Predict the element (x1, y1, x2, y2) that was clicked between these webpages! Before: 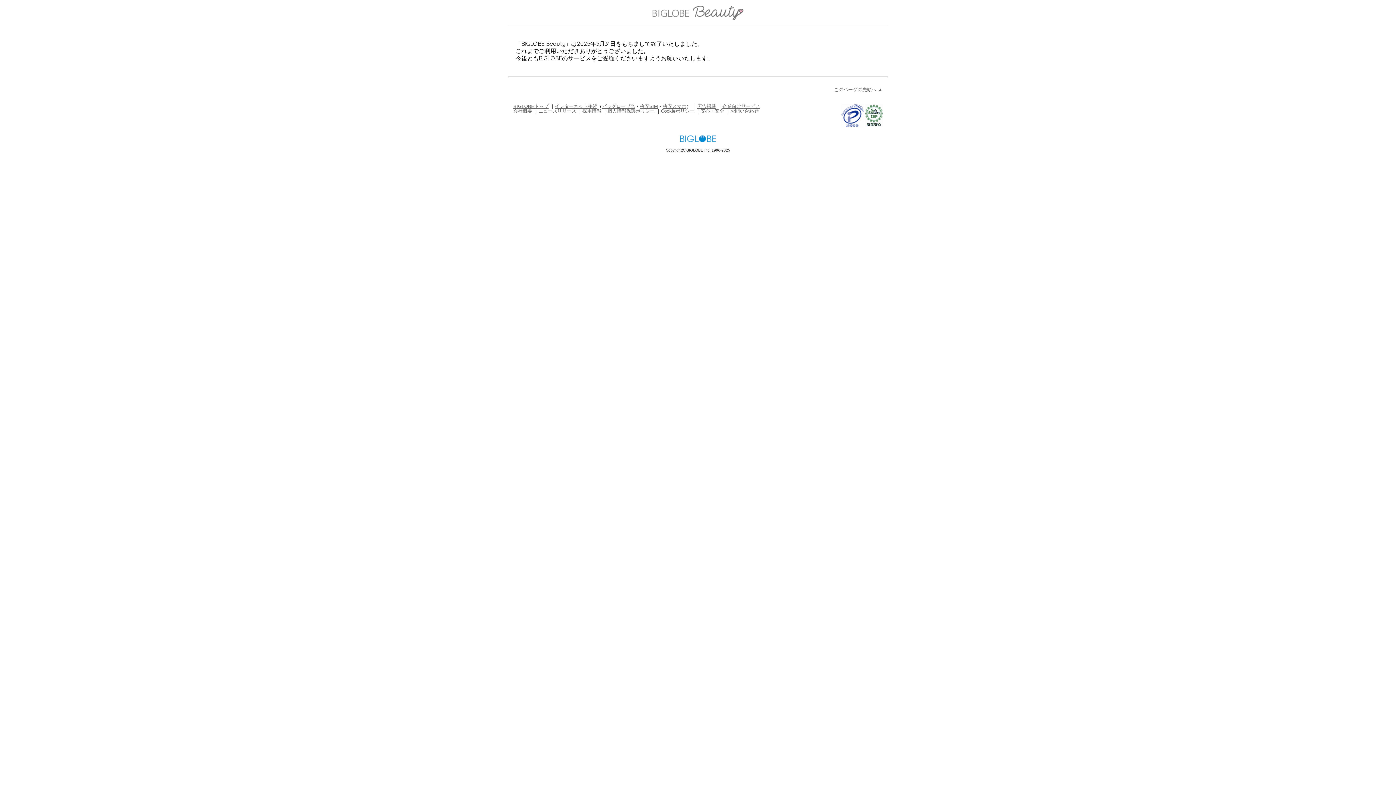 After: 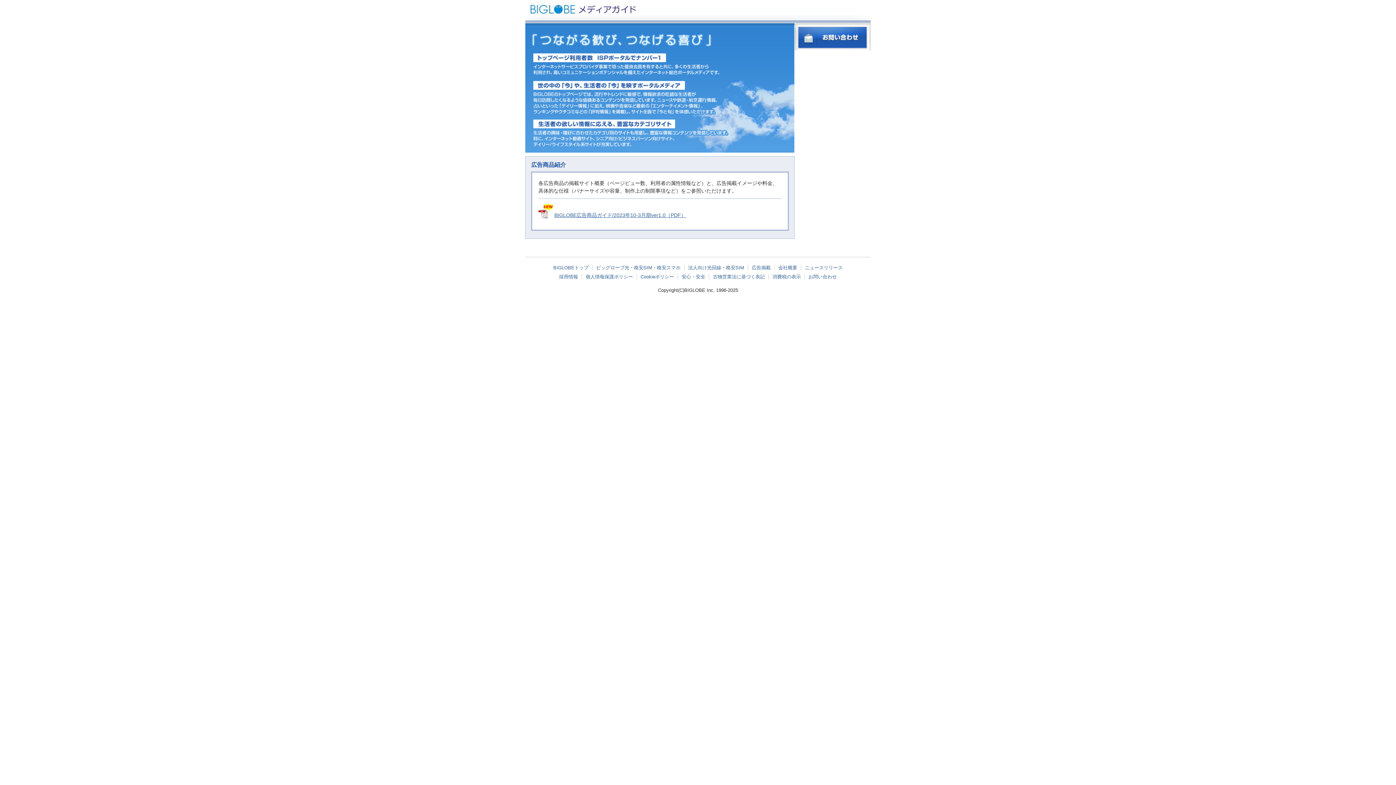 Action: label: 広告掲載 bbox: (697, 103, 716, 108)